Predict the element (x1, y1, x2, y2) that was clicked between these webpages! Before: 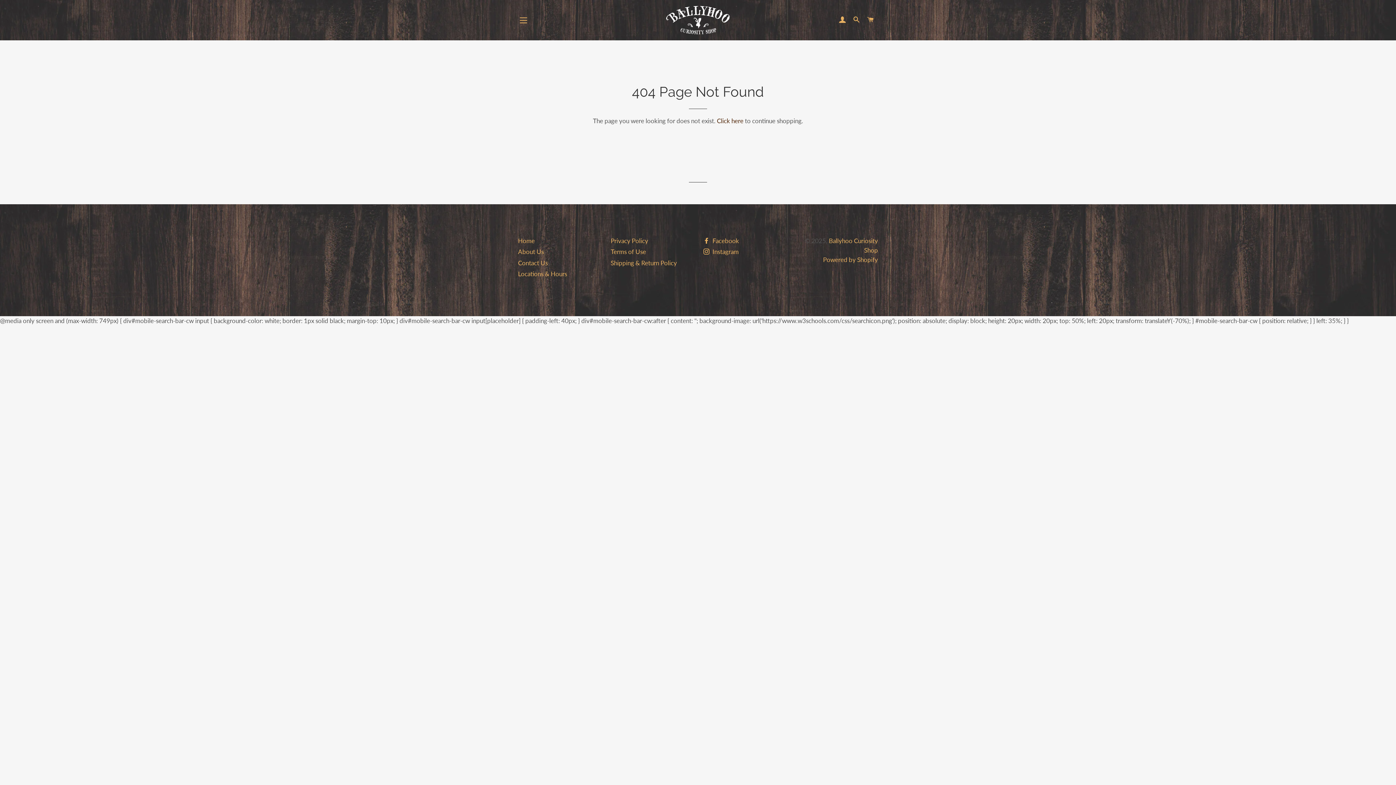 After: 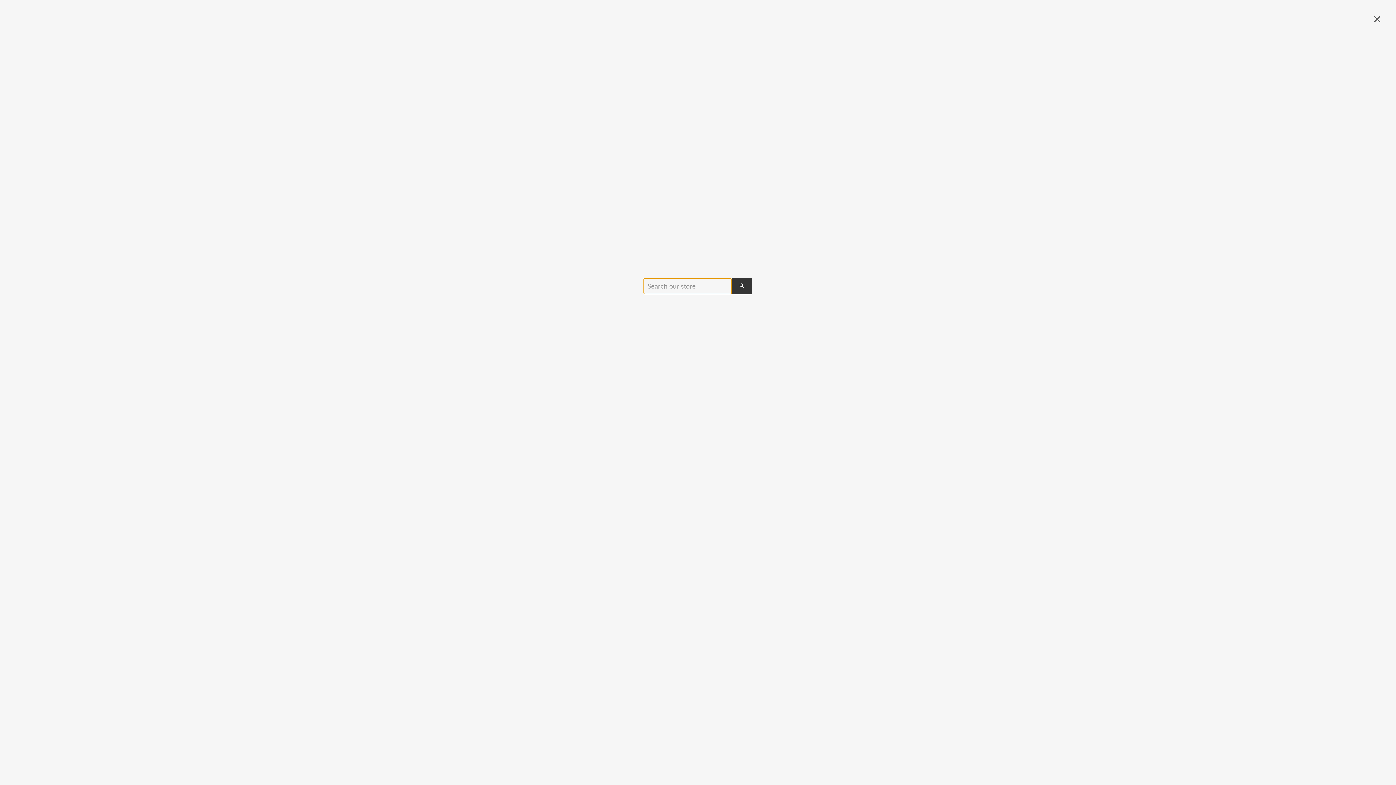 Action: bbox: (850, 9, 863, 30) label: SEARCH